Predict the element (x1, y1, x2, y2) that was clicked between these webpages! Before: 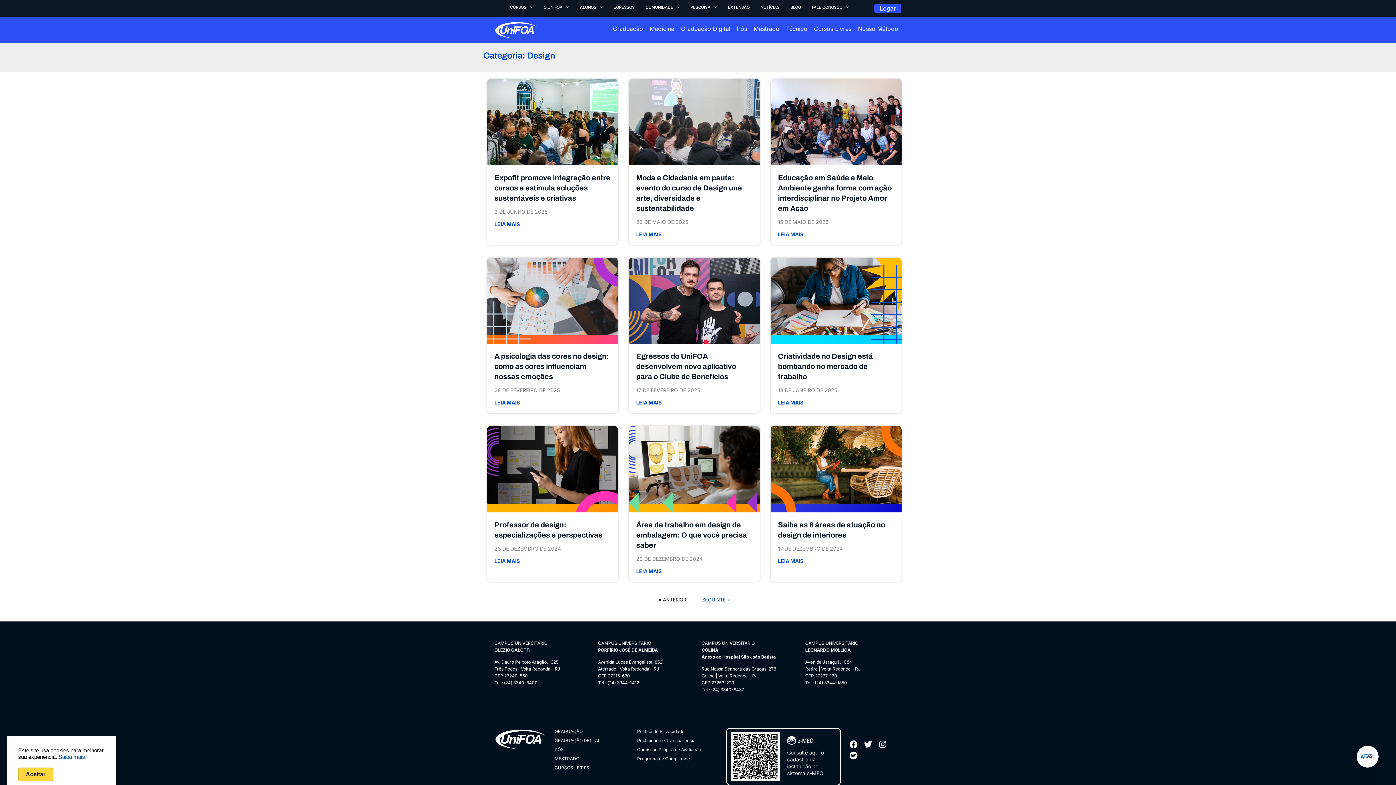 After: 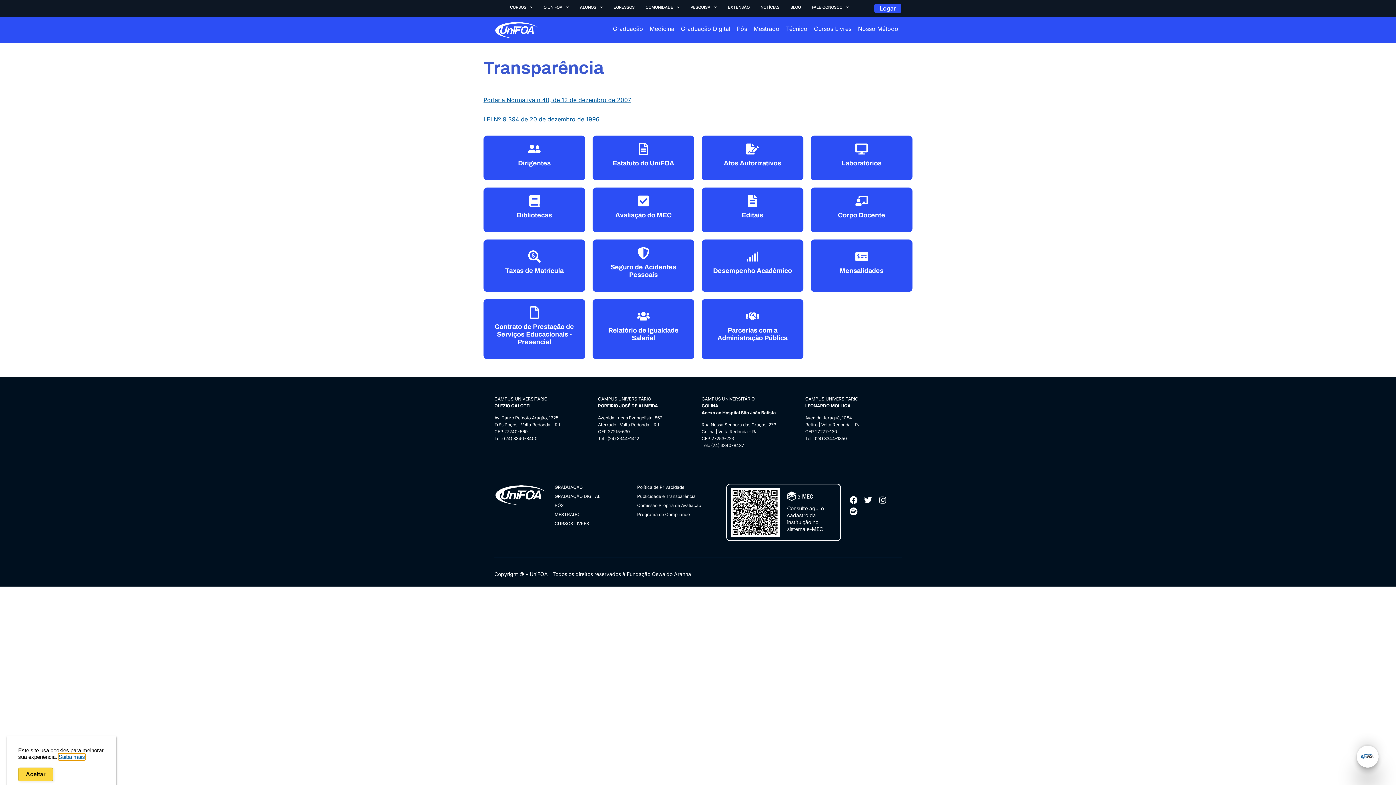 Action: bbox: (637, 737, 719, 744) label: Publicidade e Transparência